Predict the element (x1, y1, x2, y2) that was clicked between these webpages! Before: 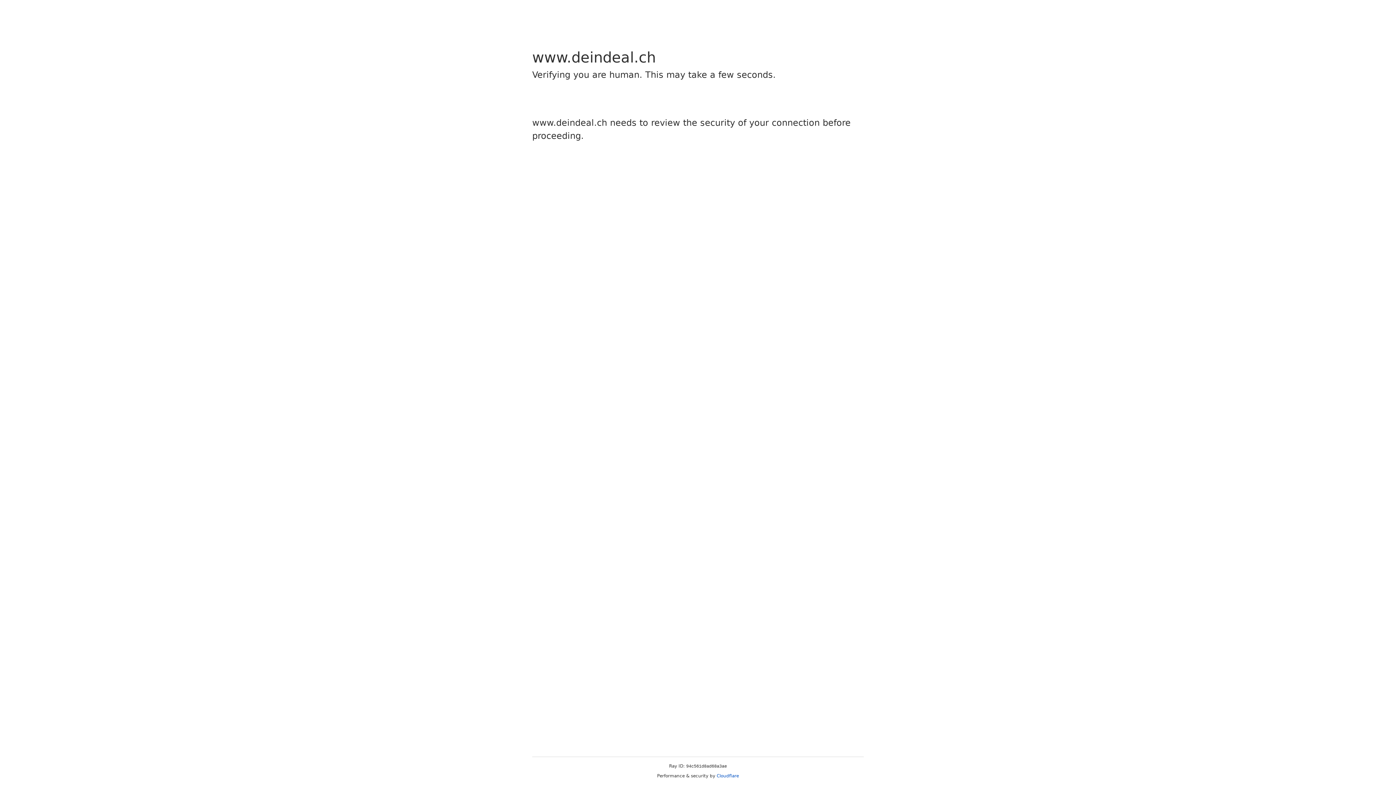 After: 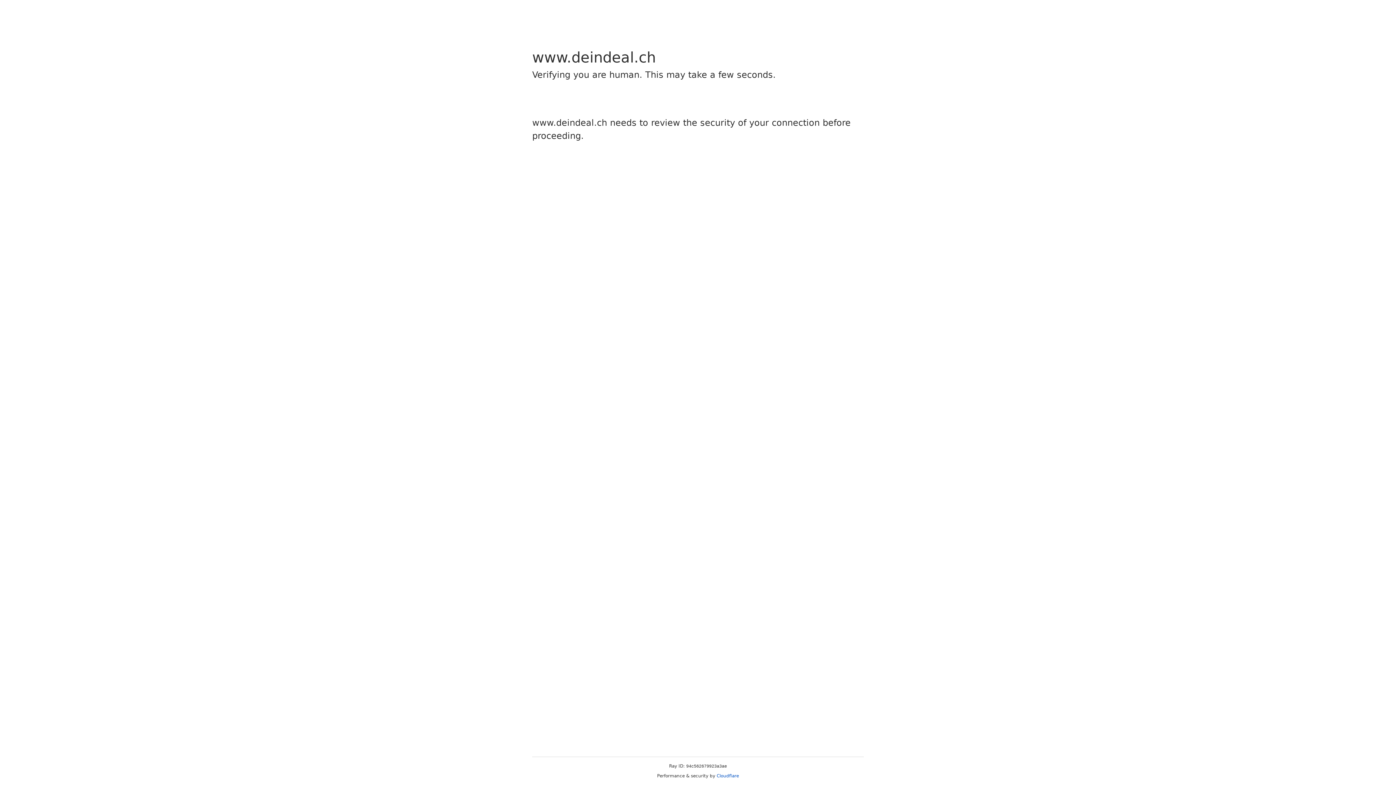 Action: bbox: (716, 773, 739, 778) label: Cloudflare